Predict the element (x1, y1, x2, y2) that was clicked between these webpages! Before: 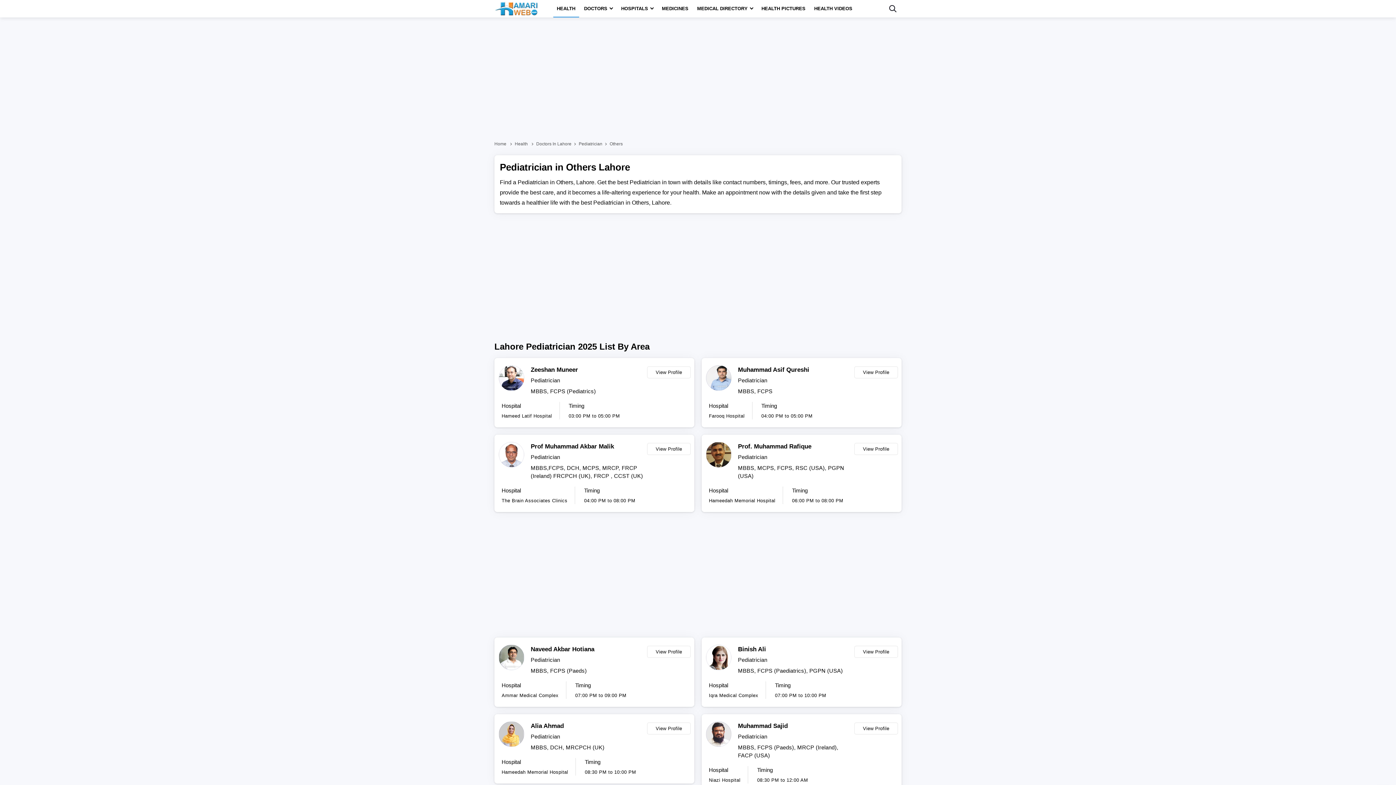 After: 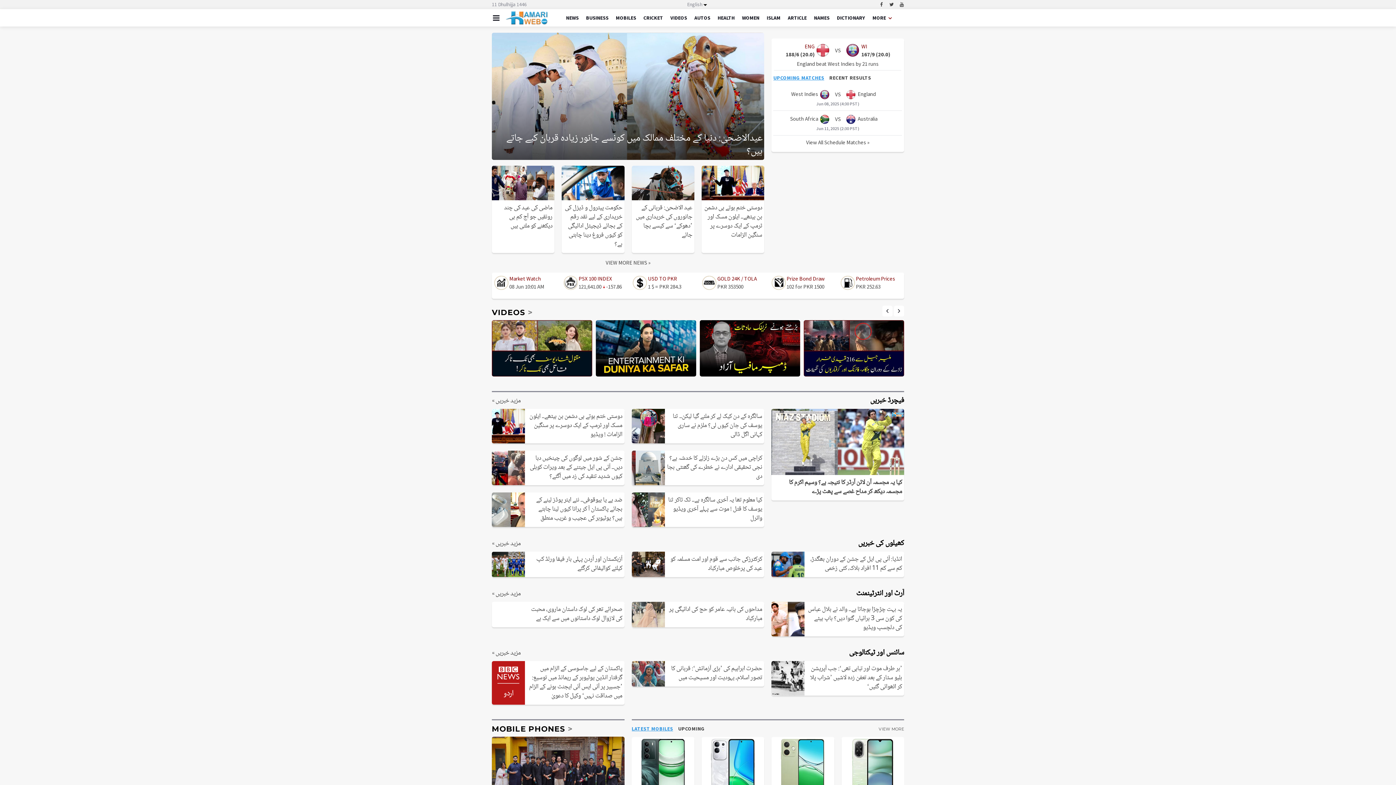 Action: bbox: (494, 1, 539, 16)